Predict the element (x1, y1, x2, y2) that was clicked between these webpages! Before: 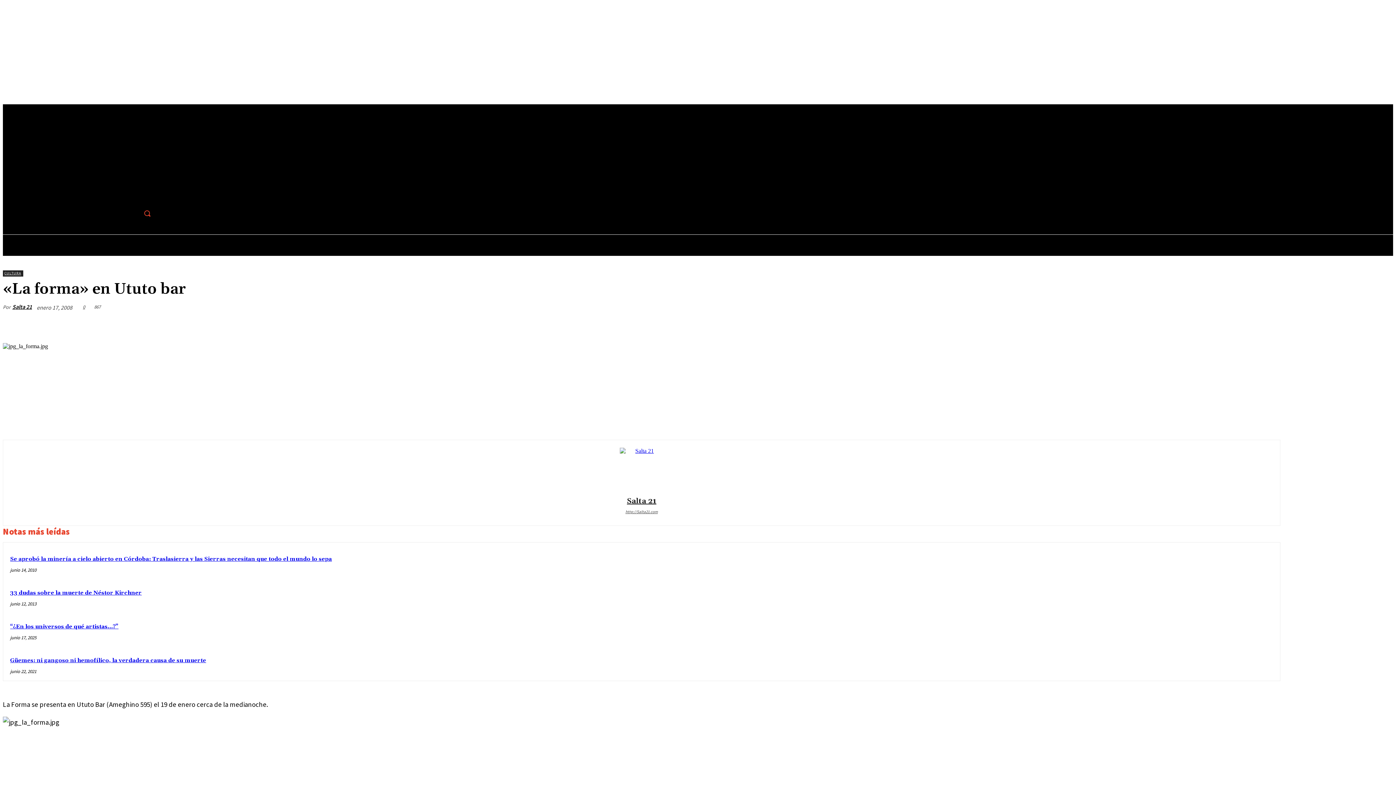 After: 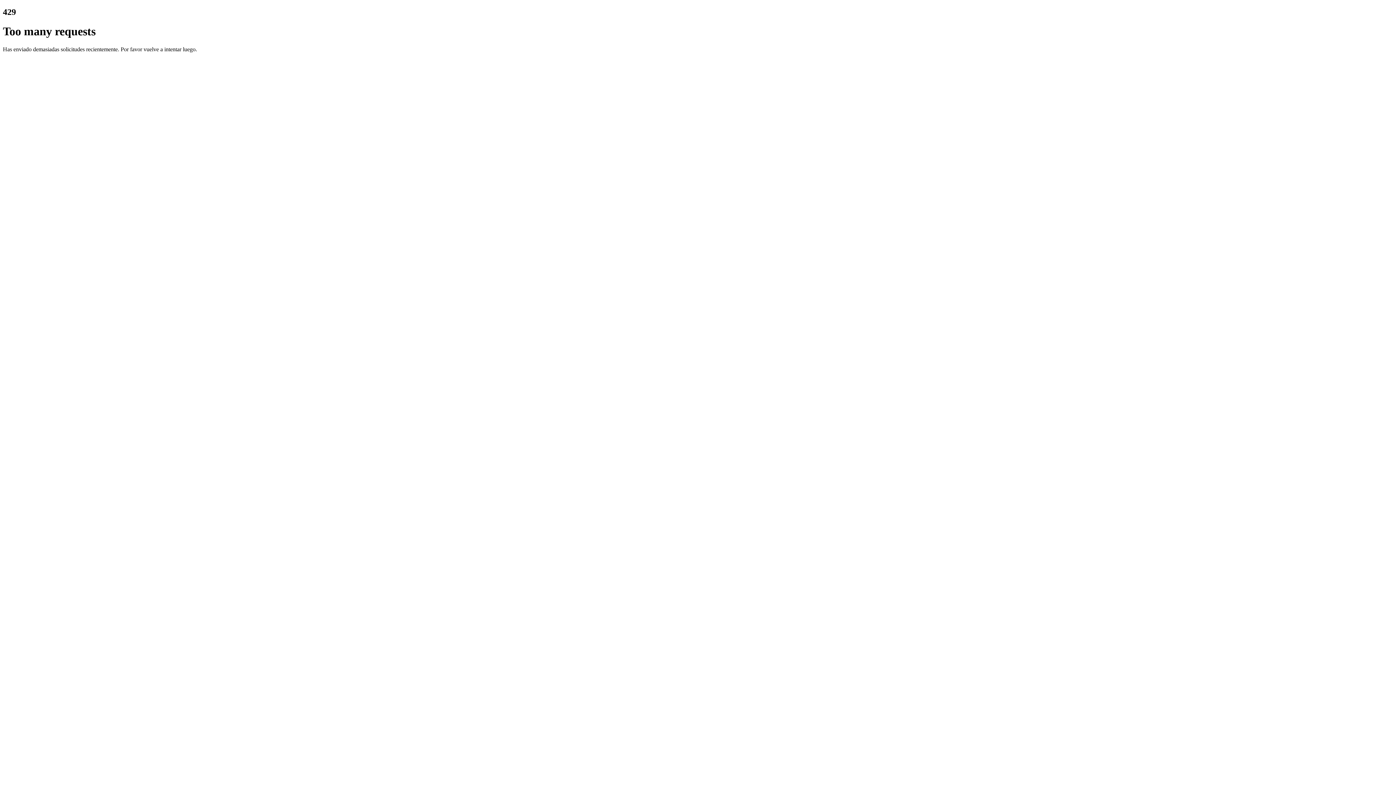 Action: bbox: (10, 657, 206, 664) label: Güemes: ni gangoso ni hemofílico, la verdadera causa de su muerte